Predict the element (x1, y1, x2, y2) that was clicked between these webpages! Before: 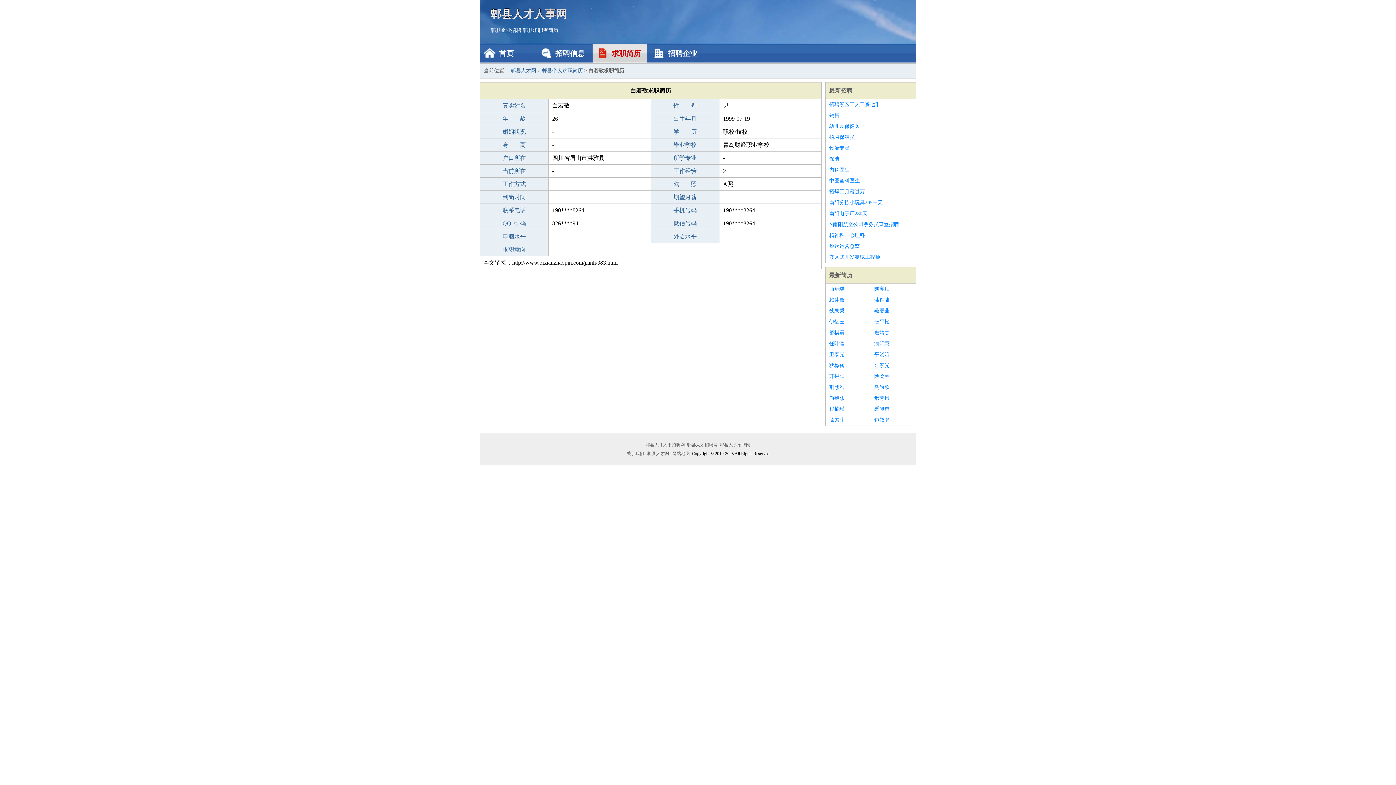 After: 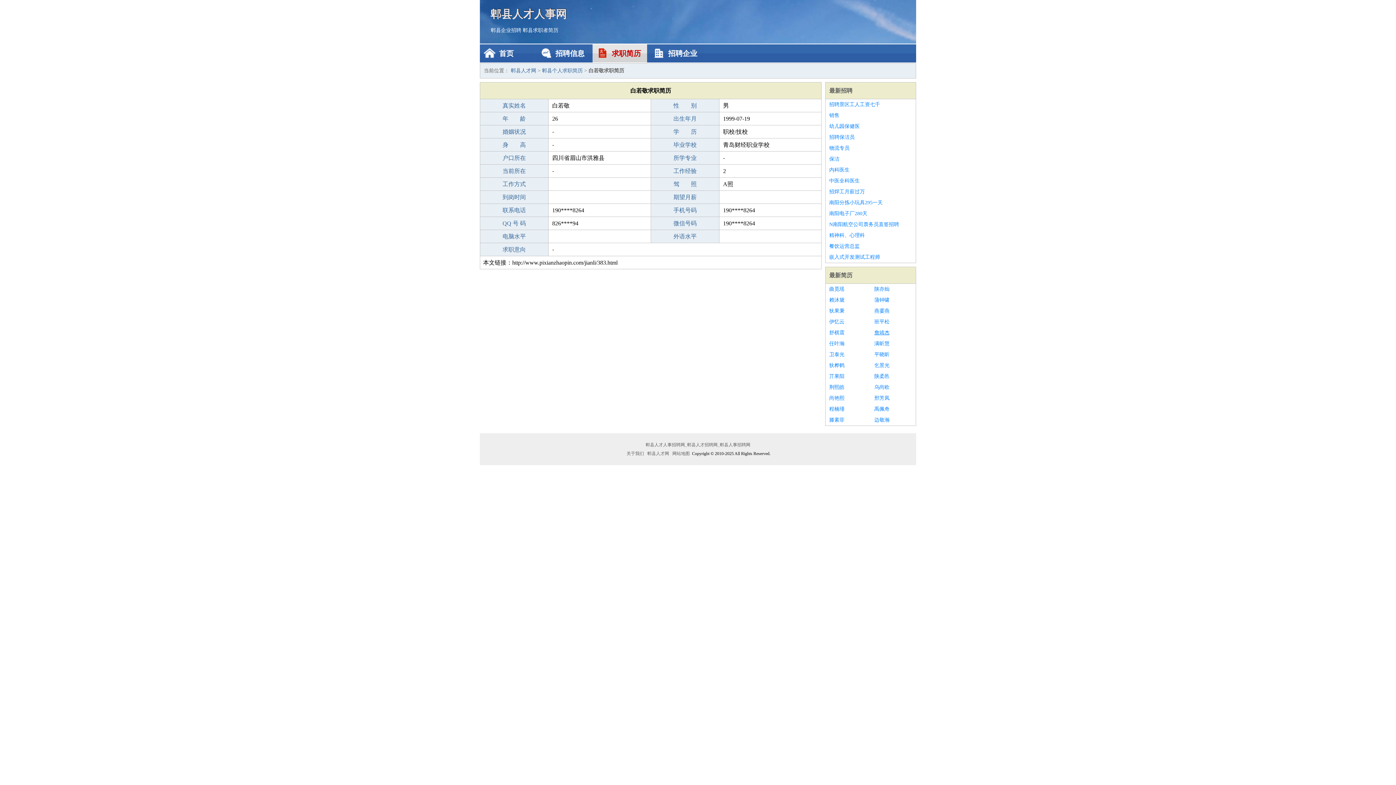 Action: bbox: (874, 327, 912, 338) label: 詹靖杰